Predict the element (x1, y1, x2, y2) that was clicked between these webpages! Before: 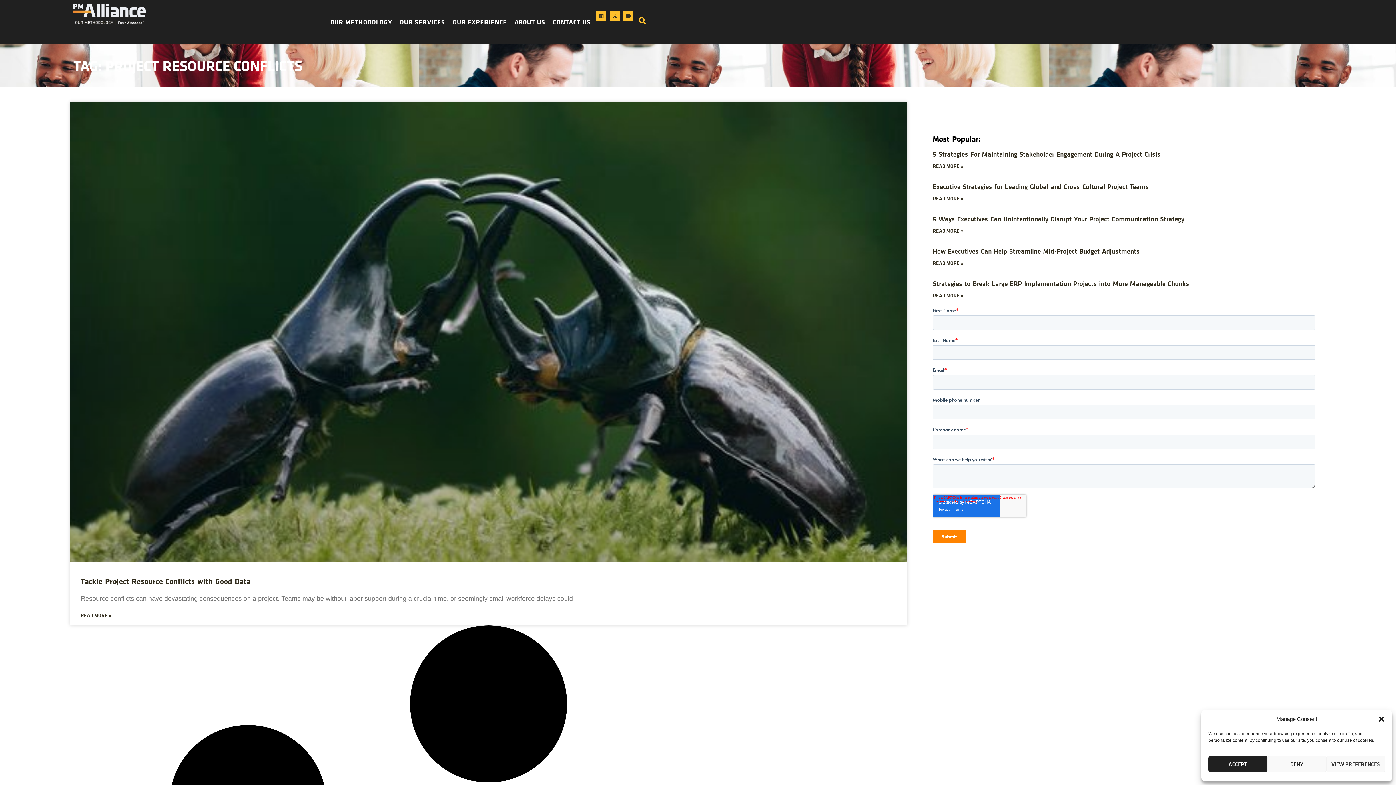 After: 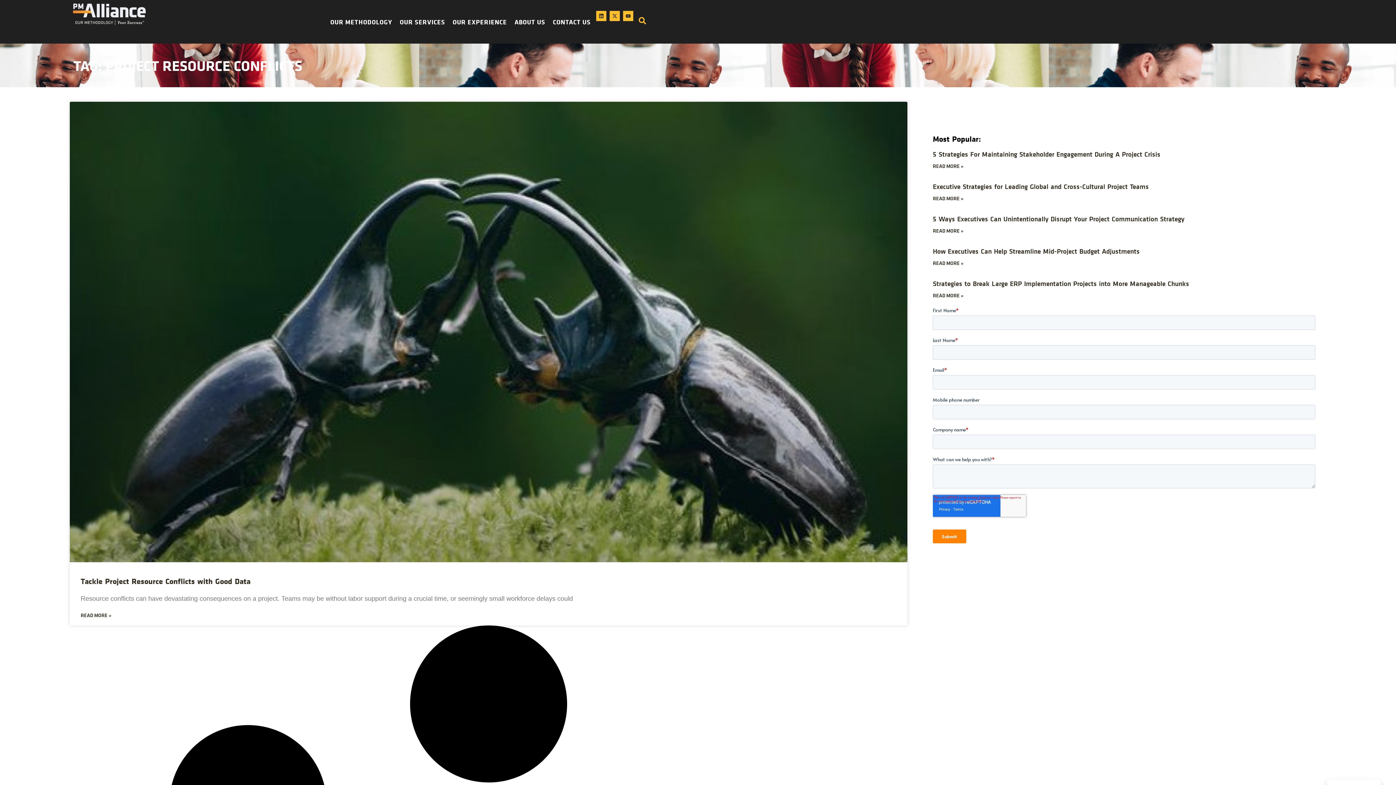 Action: label: Close dialog bbox: (1378, 715, 1385, 723)